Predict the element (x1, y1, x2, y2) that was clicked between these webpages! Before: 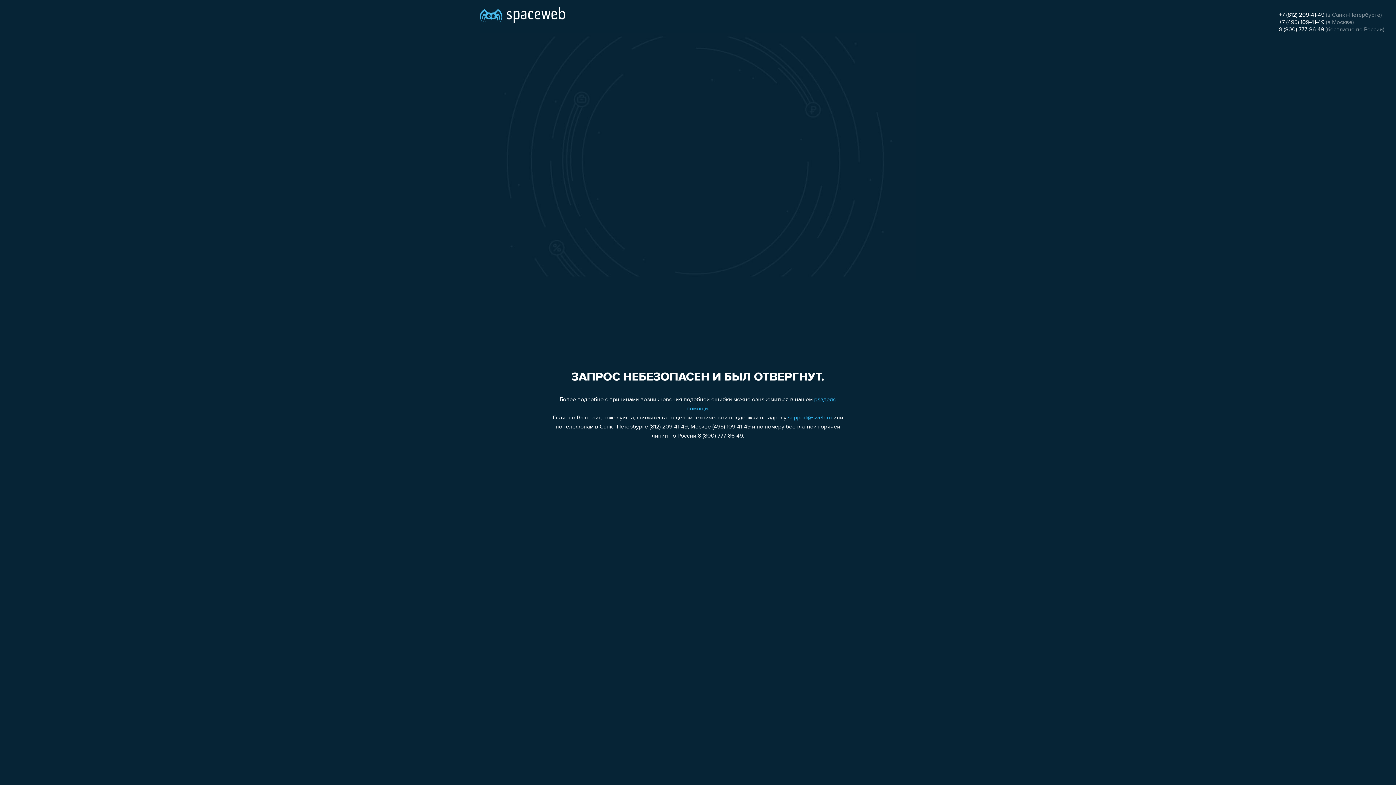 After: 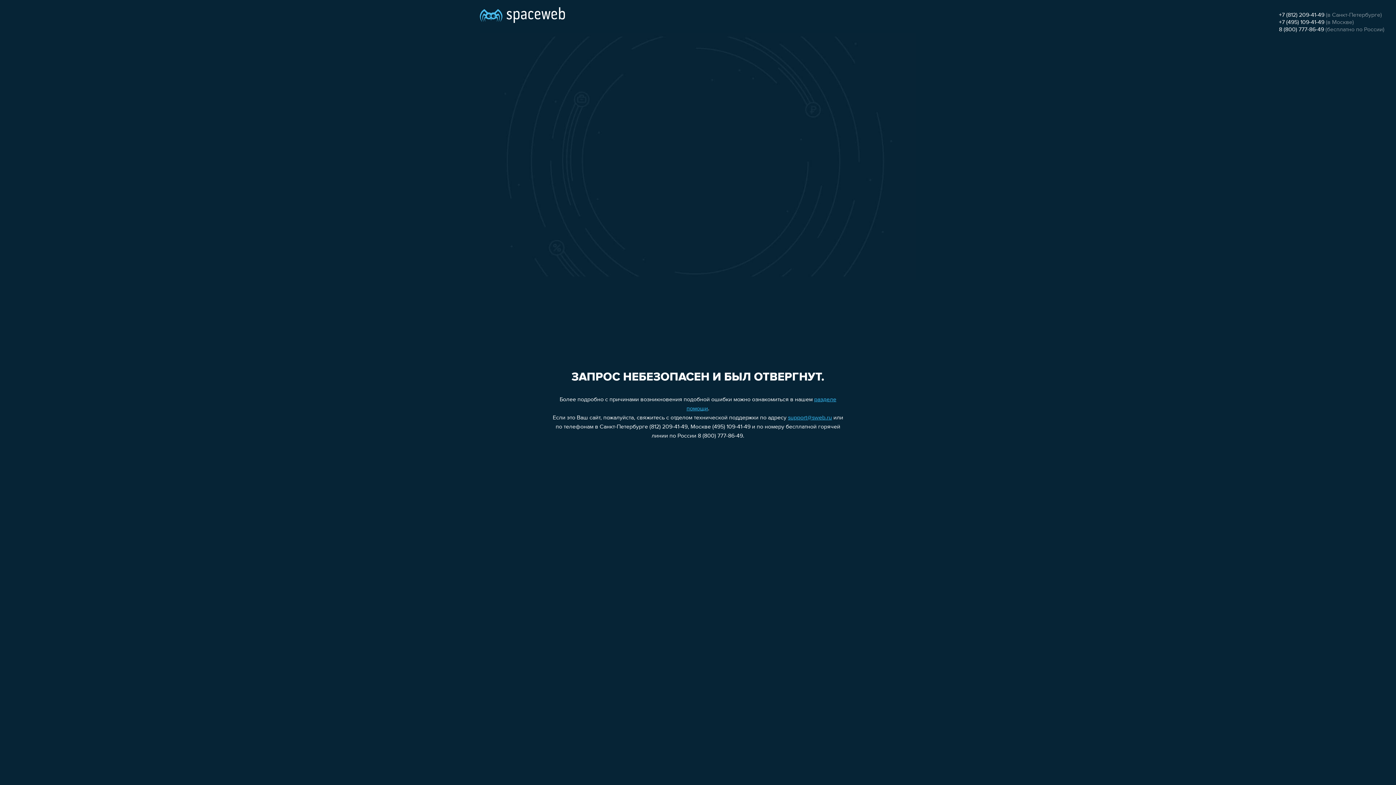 Action: label: 8 (800) 777-86-49 bbox: (1279, 26, 1324, 32)